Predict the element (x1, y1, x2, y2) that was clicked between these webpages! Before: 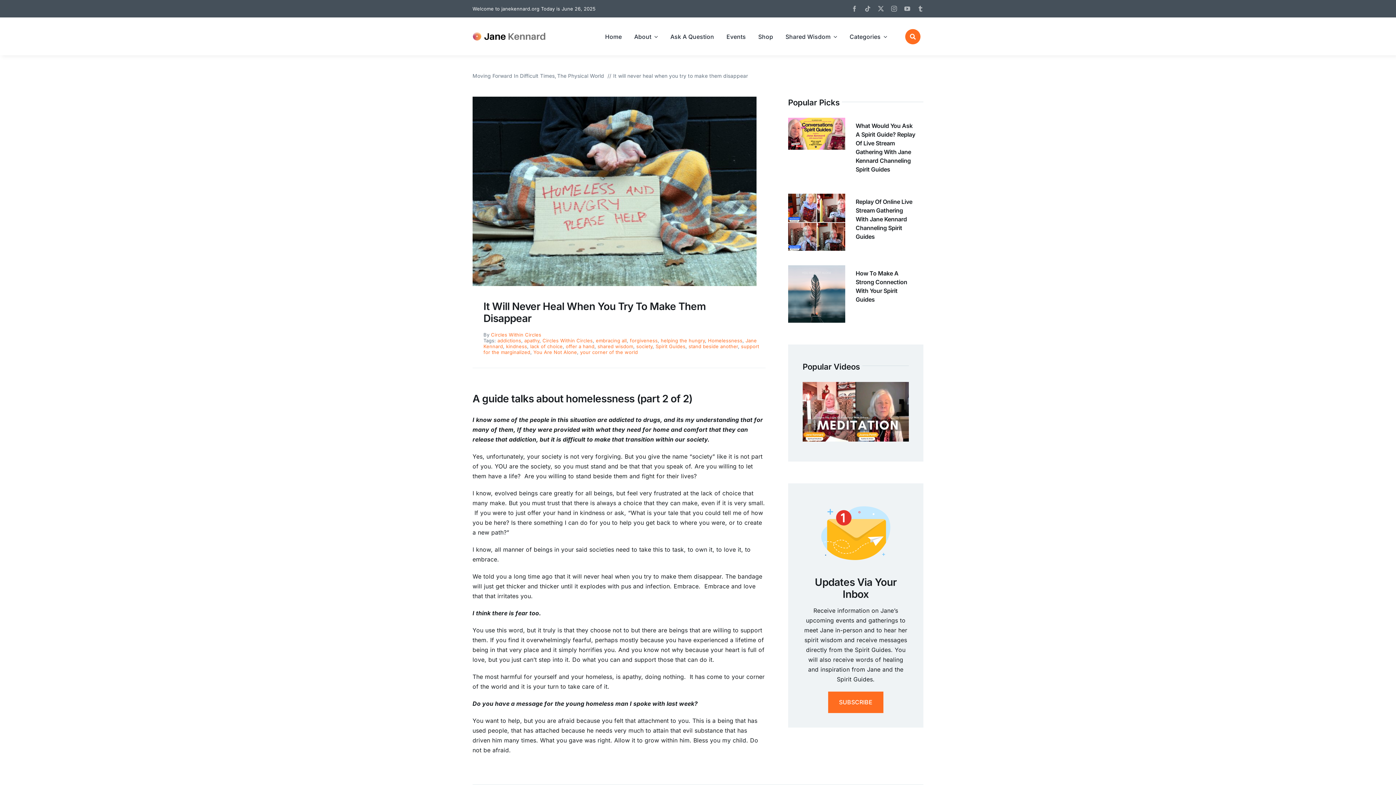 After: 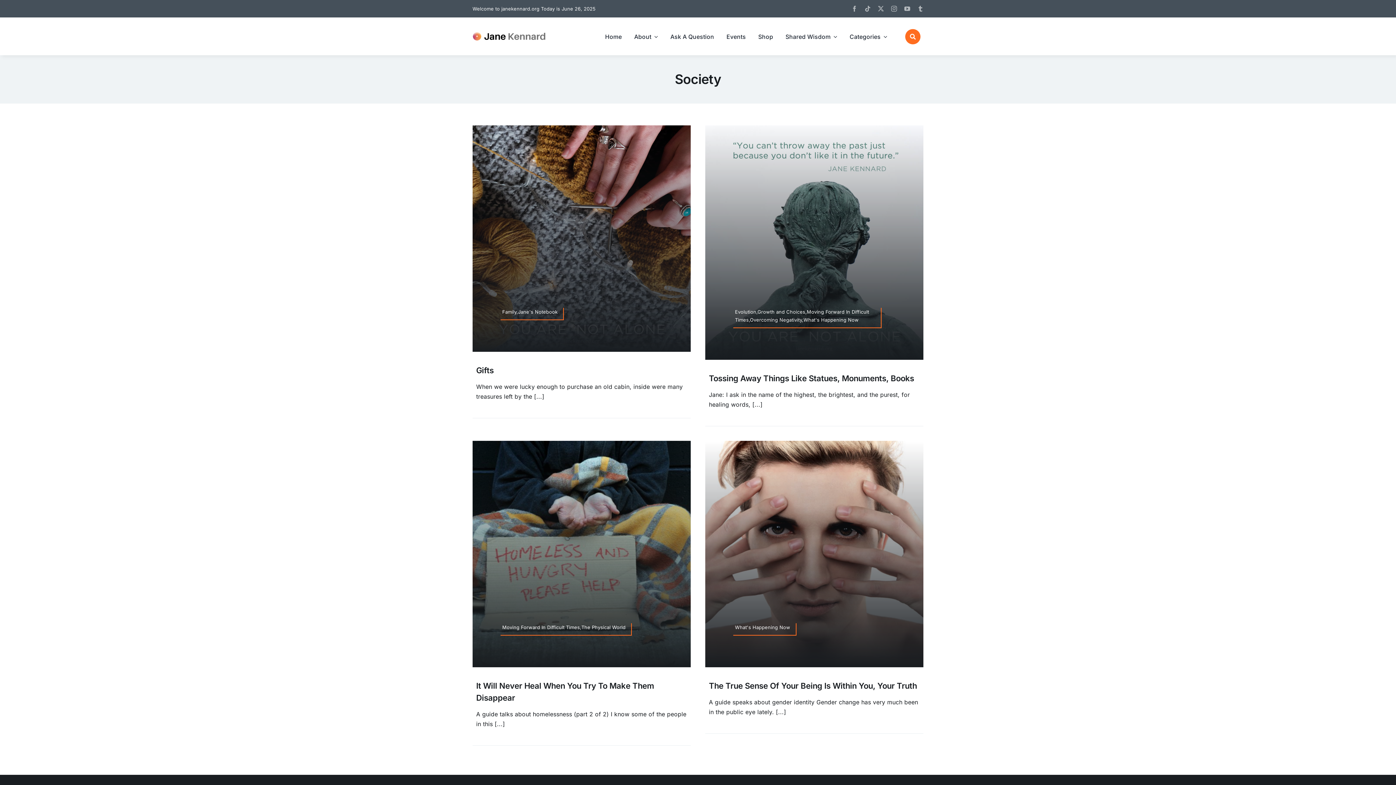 Action: bbox: (636, 343, 652, 349) label: society